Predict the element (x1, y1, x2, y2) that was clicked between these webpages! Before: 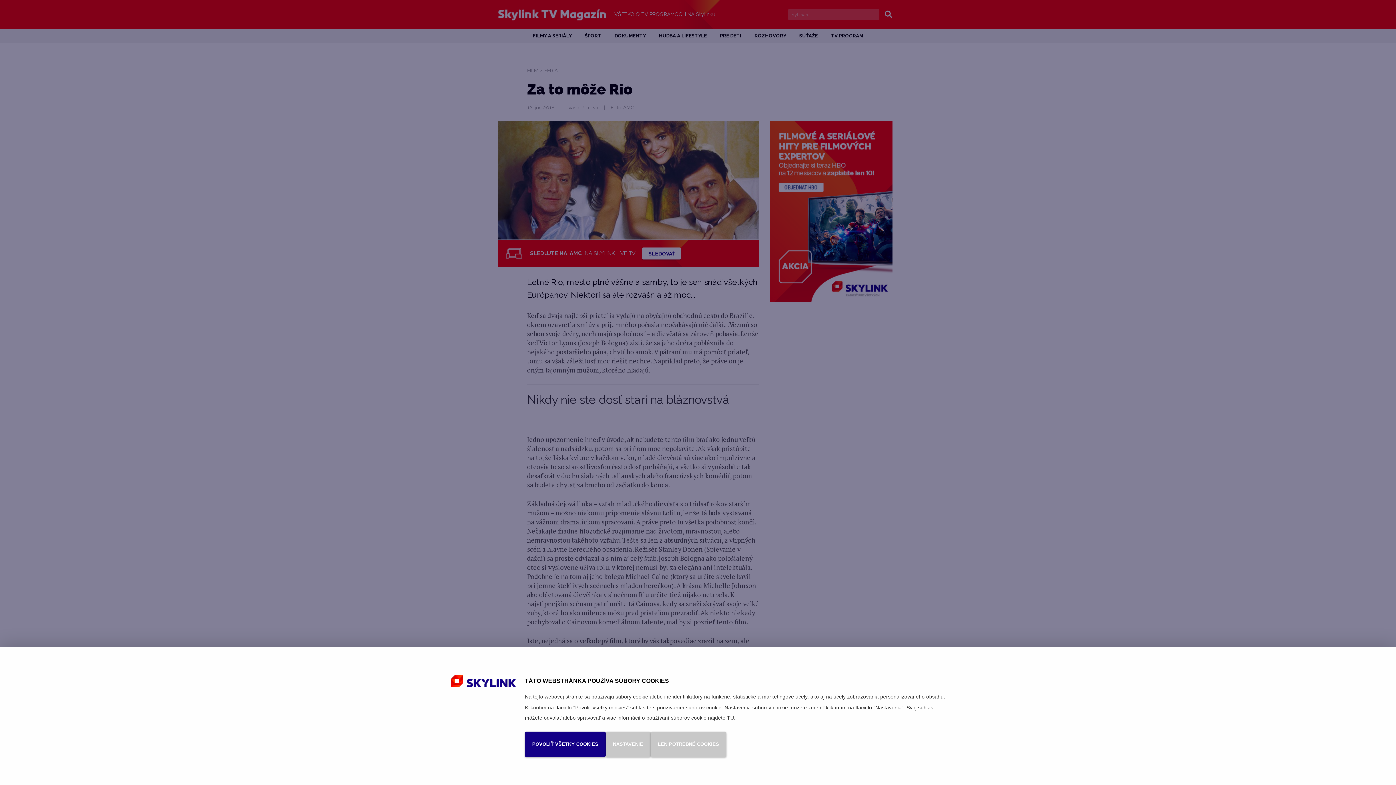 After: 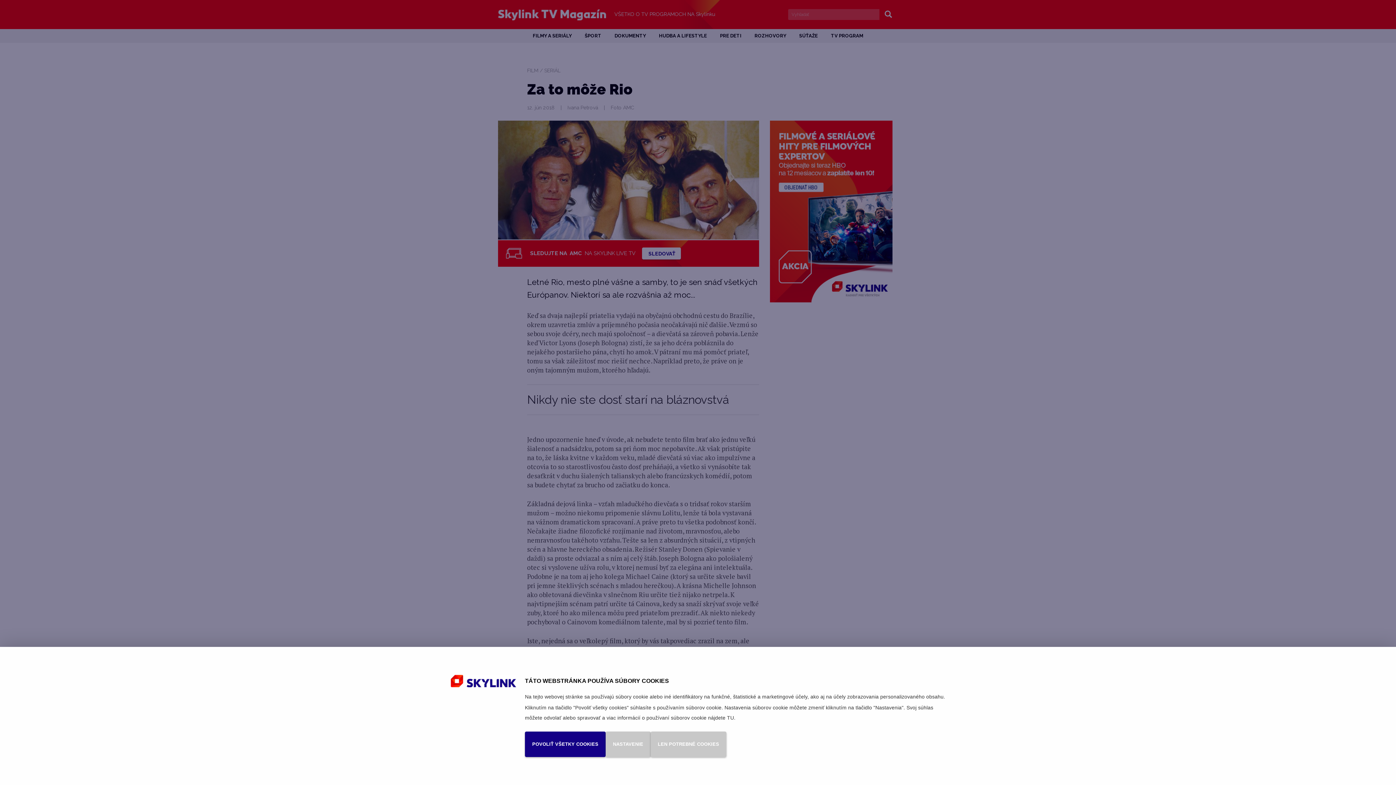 Action: bbox: (727, 715, 734, 721) label: TU